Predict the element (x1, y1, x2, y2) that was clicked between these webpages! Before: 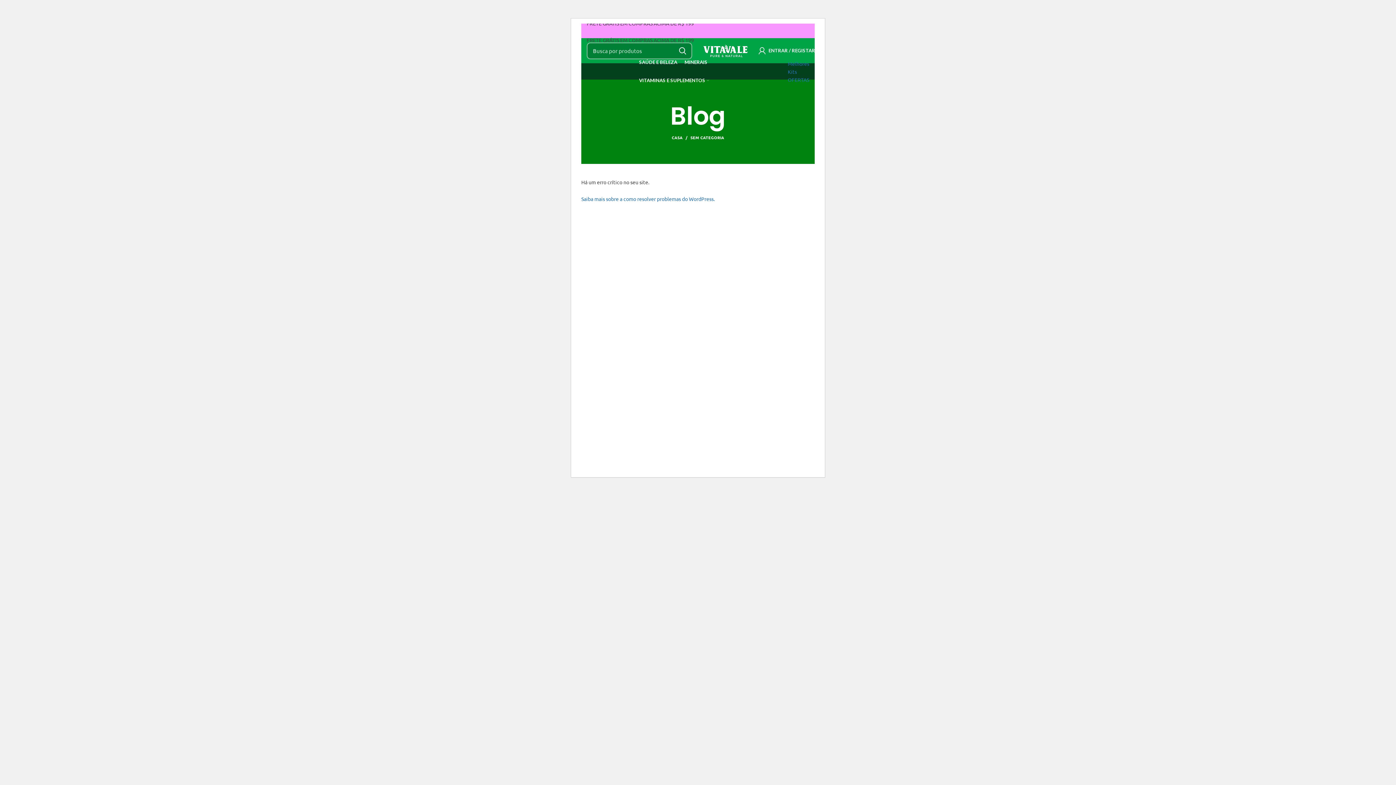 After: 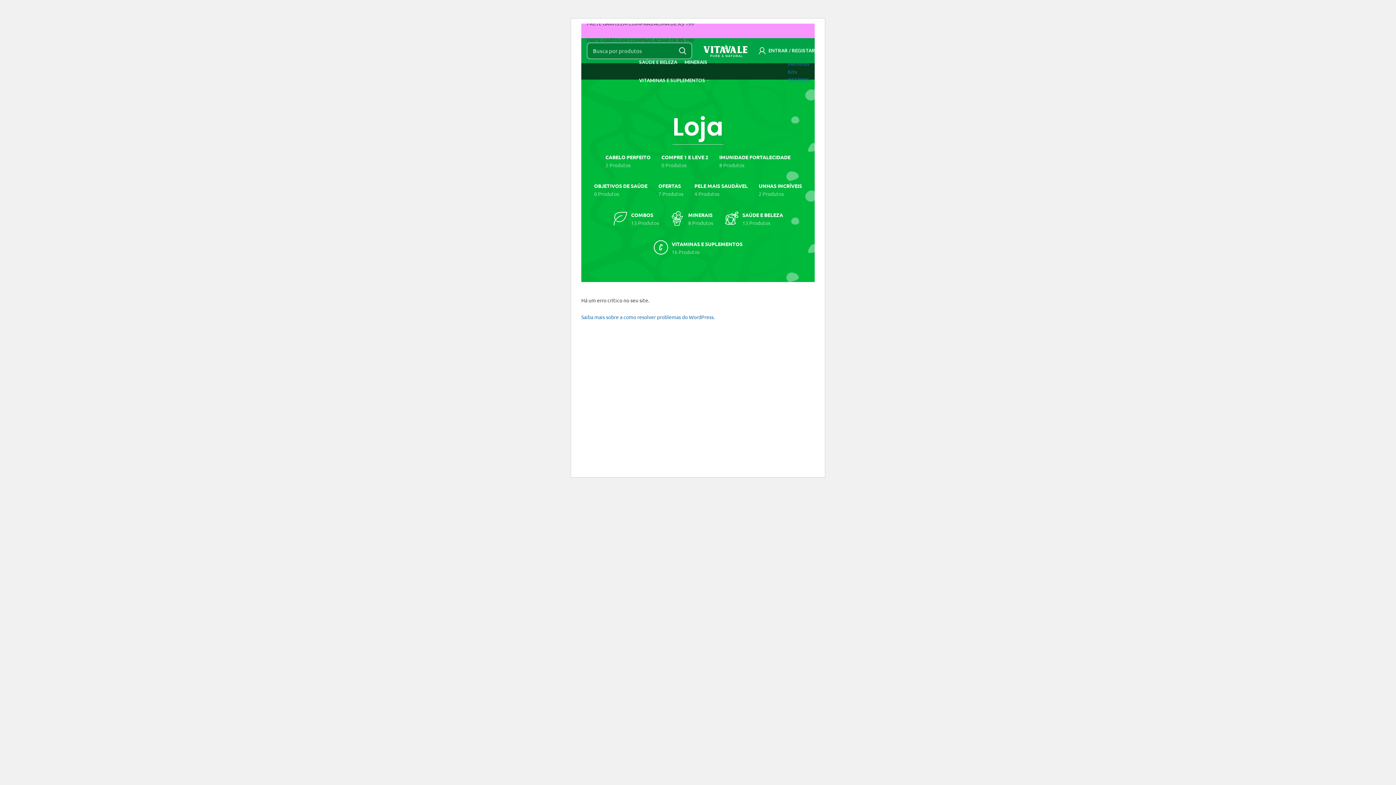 Action: bbox: (788, 76, 809, 82) label: OFERTAS